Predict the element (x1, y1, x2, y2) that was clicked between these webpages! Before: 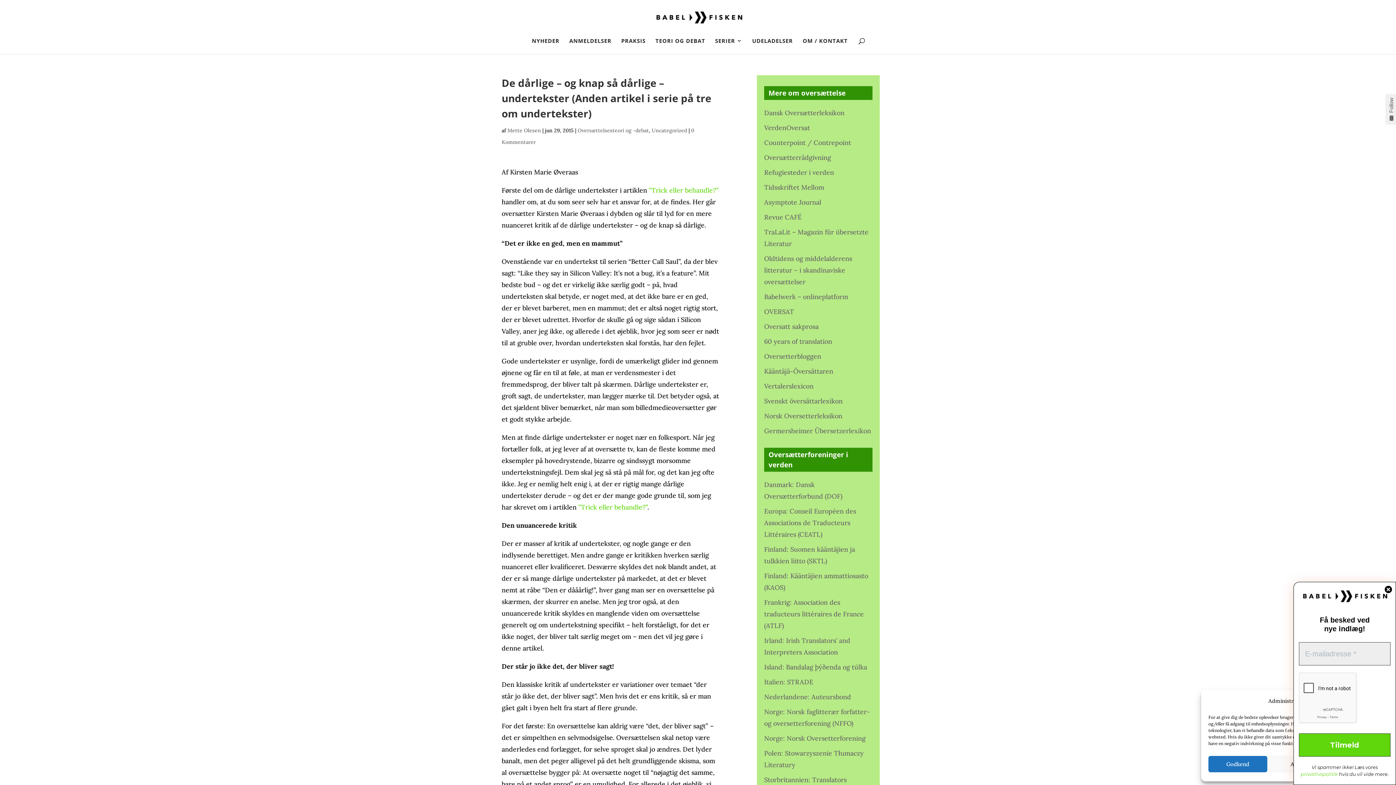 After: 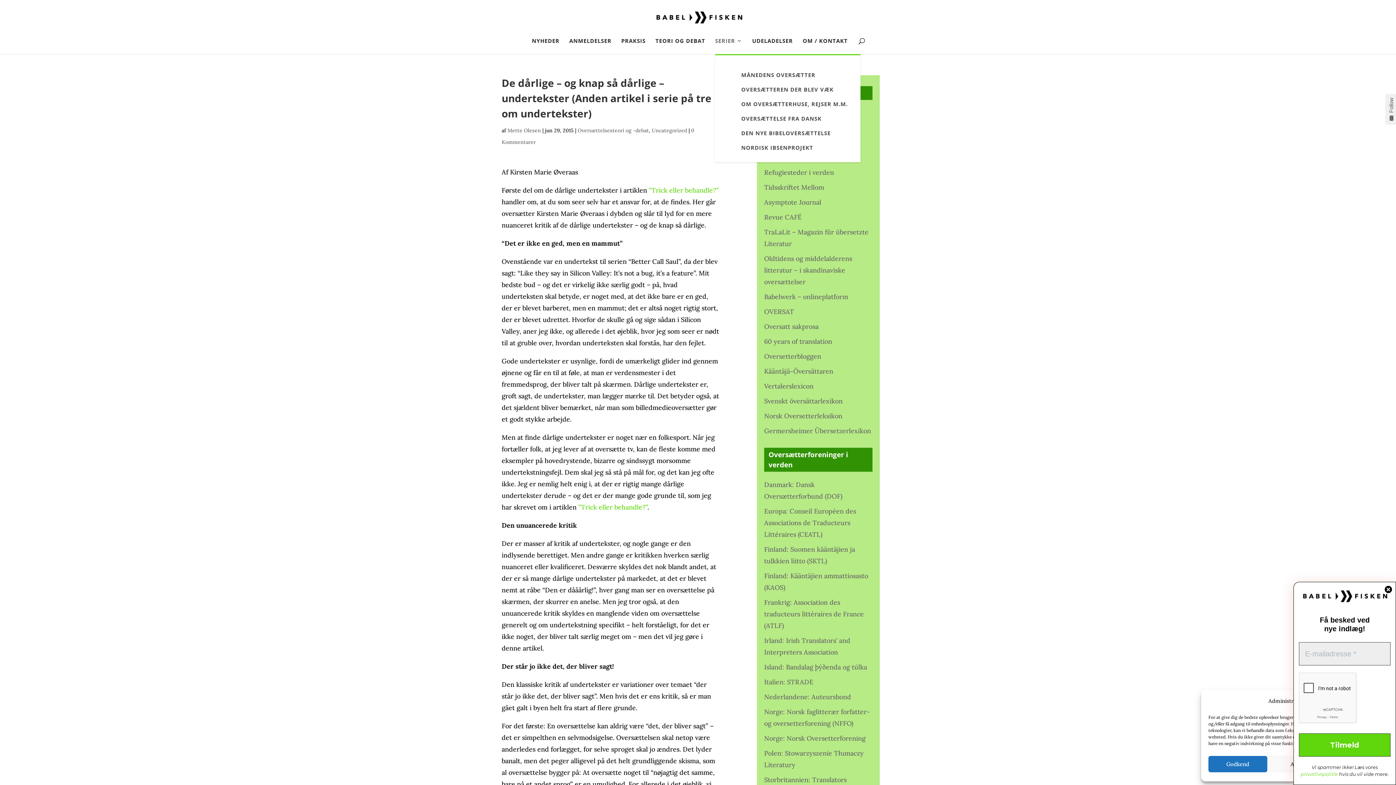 Action: label: SERIER bbox: (715, 38, 742, 54)